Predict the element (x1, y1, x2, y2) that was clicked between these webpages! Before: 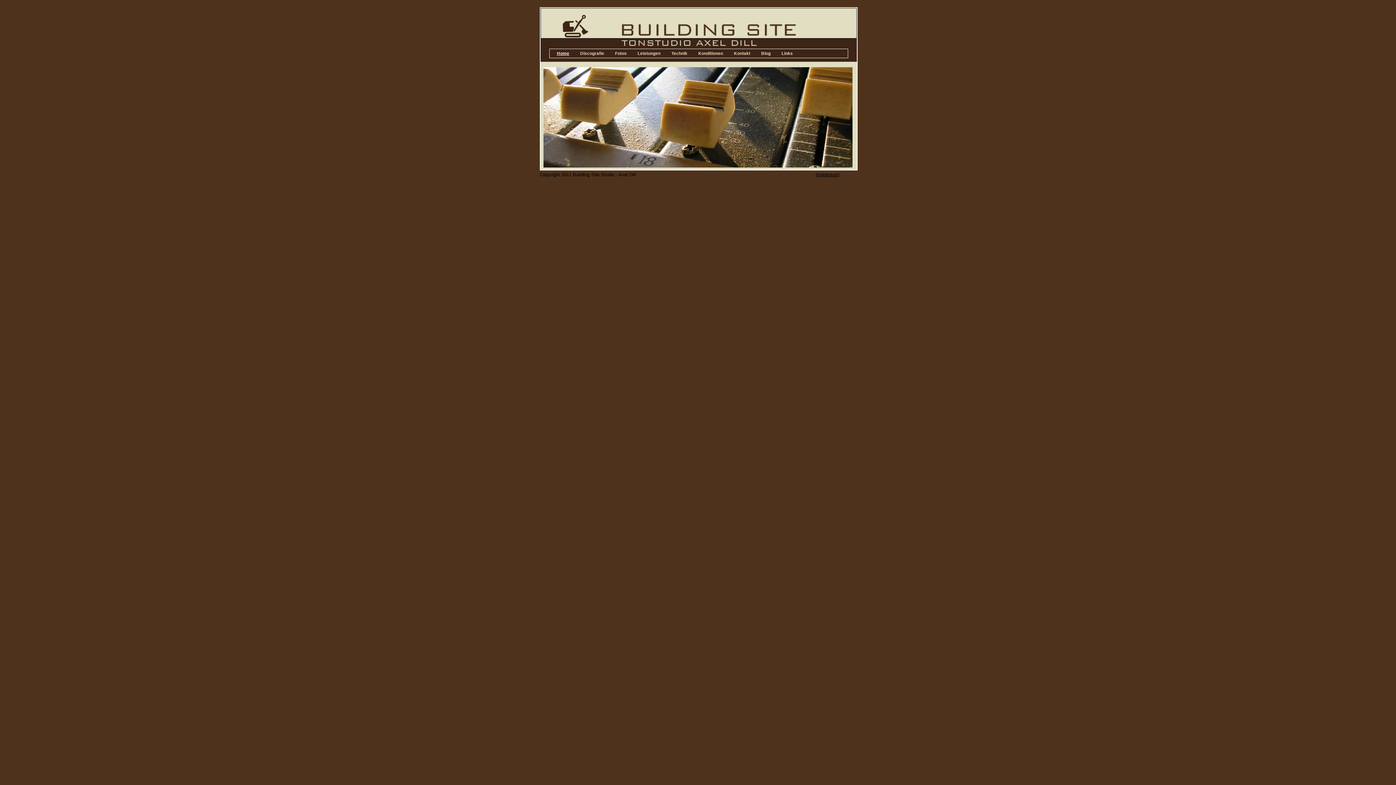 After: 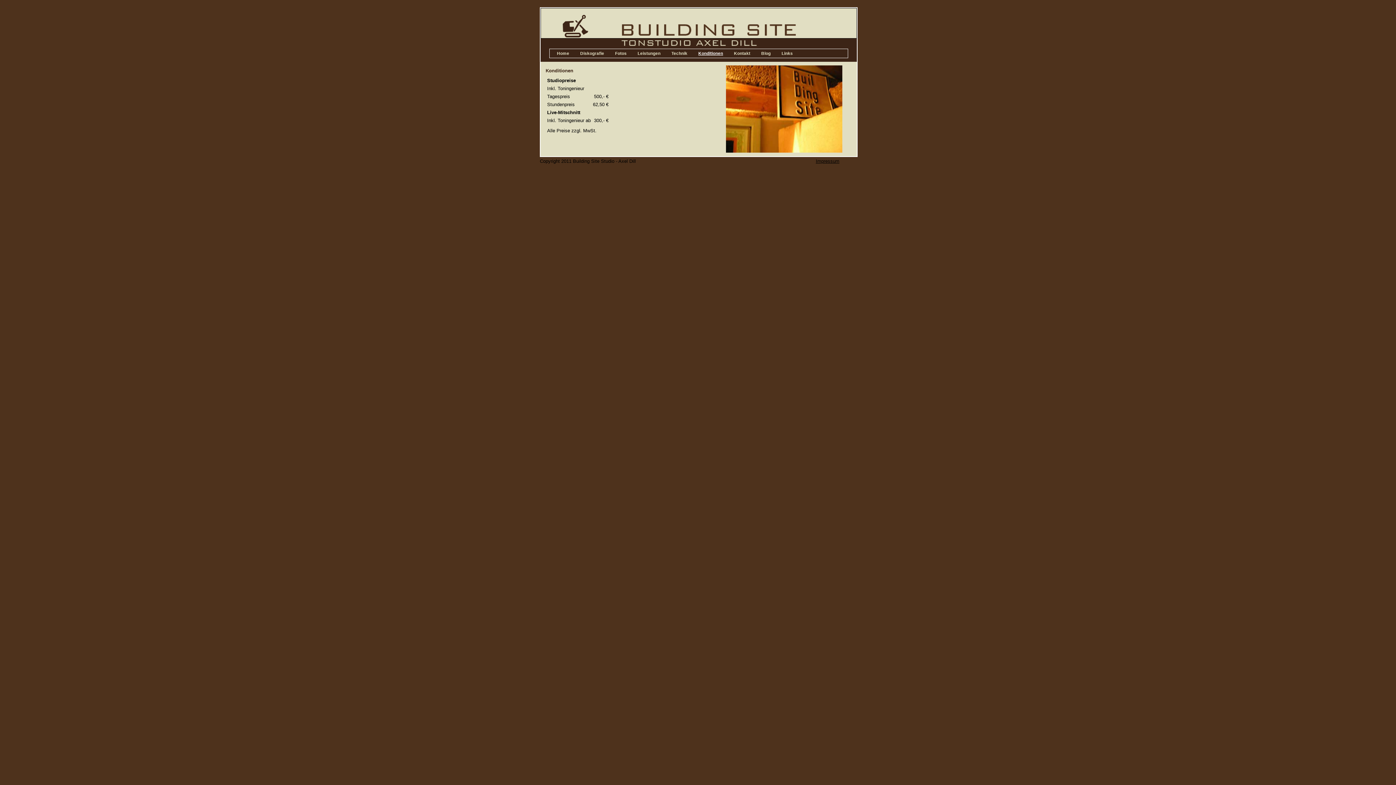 Action: bbox: (691, 49, 725, 57) label: Konditionen